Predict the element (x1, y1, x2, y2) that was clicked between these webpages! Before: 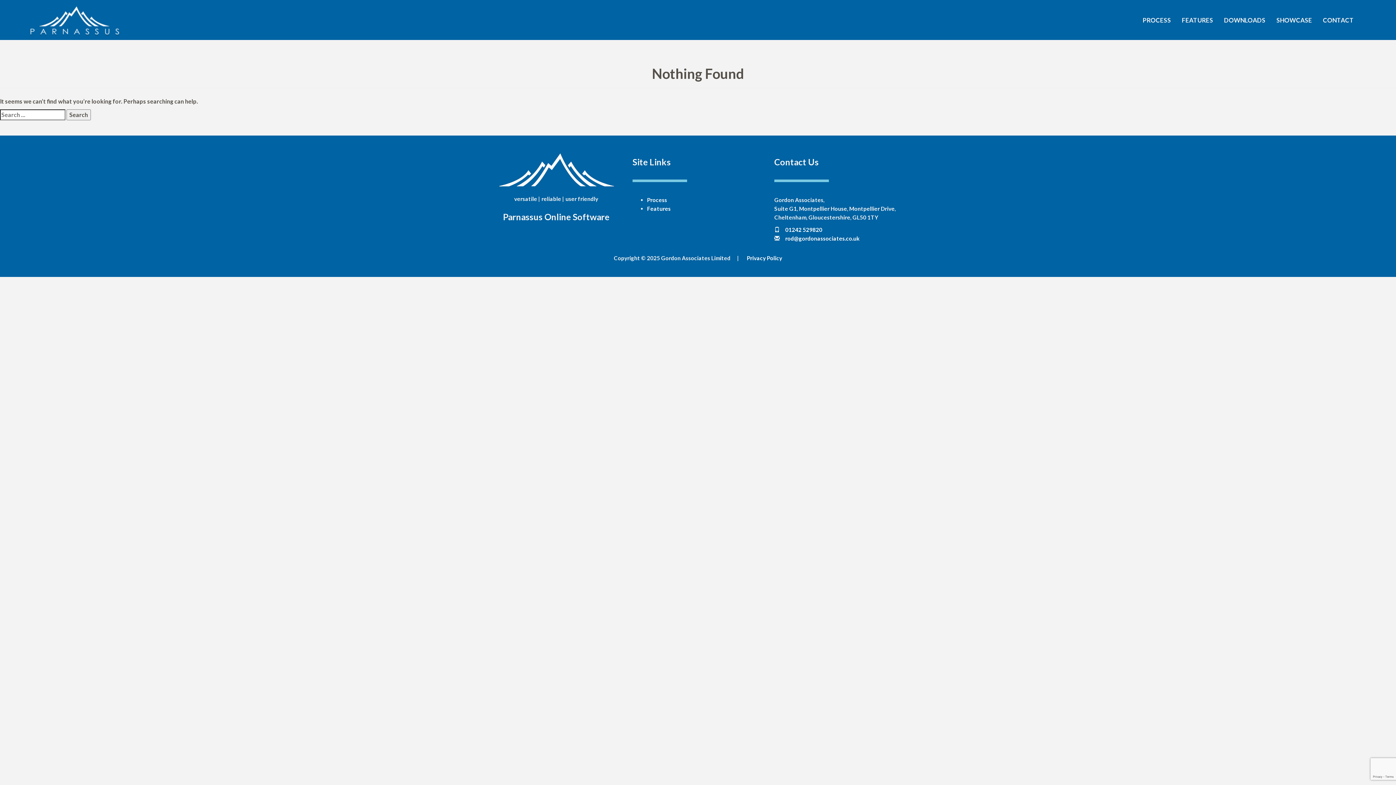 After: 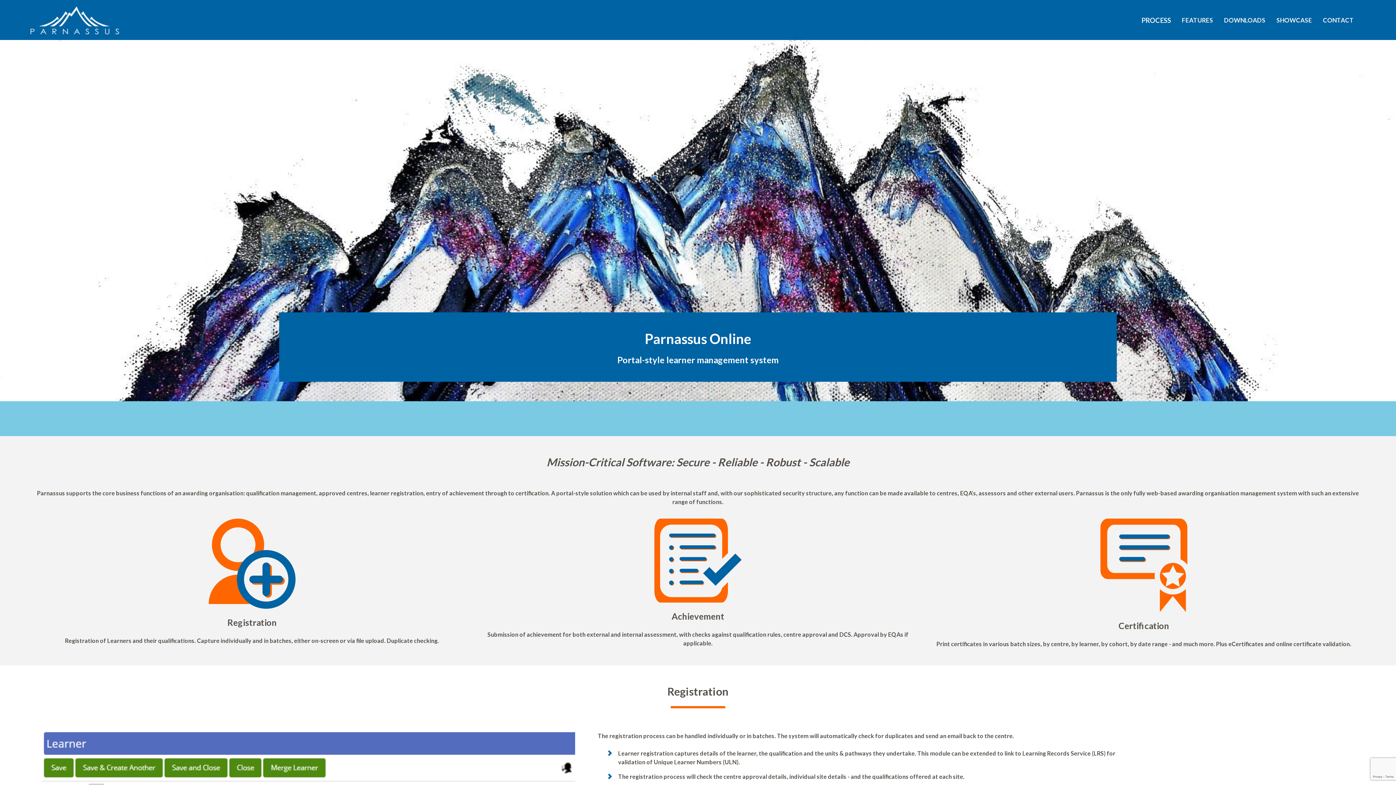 Action: label: PROCESS bbox: (1137, 5, 1176, 29)